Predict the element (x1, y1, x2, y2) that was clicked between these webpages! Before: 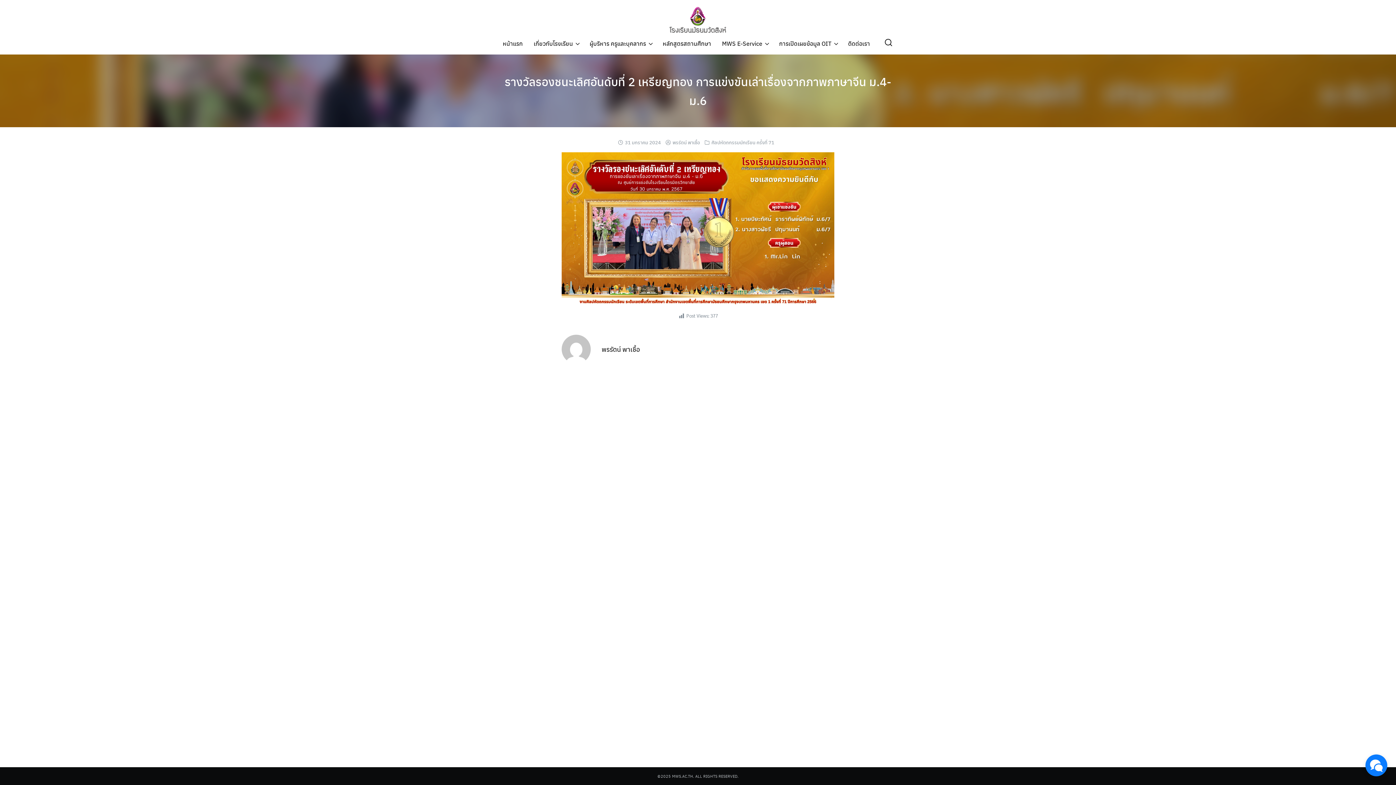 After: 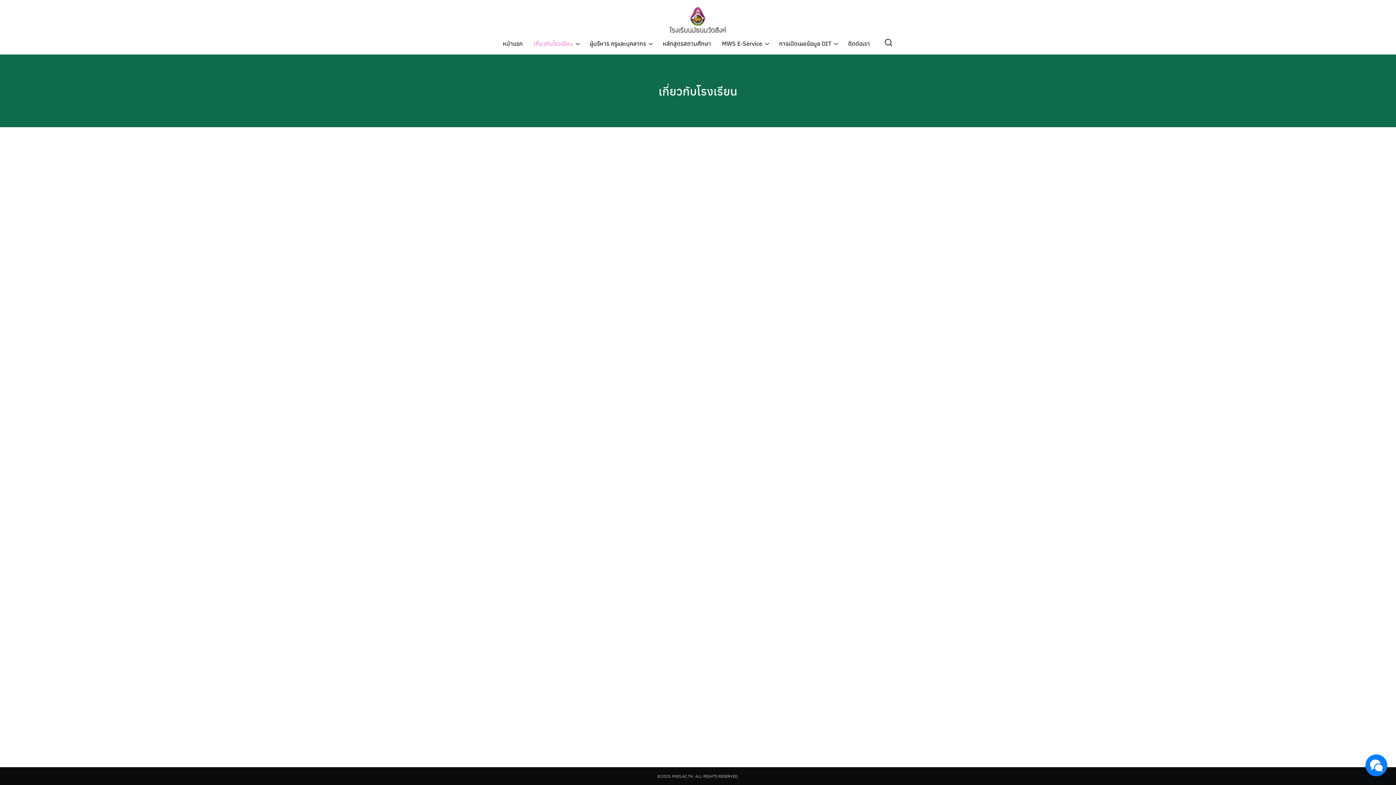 Action: label: เกี่ยวกับโรงเรียน bbox: (528, 37, 578, 50)